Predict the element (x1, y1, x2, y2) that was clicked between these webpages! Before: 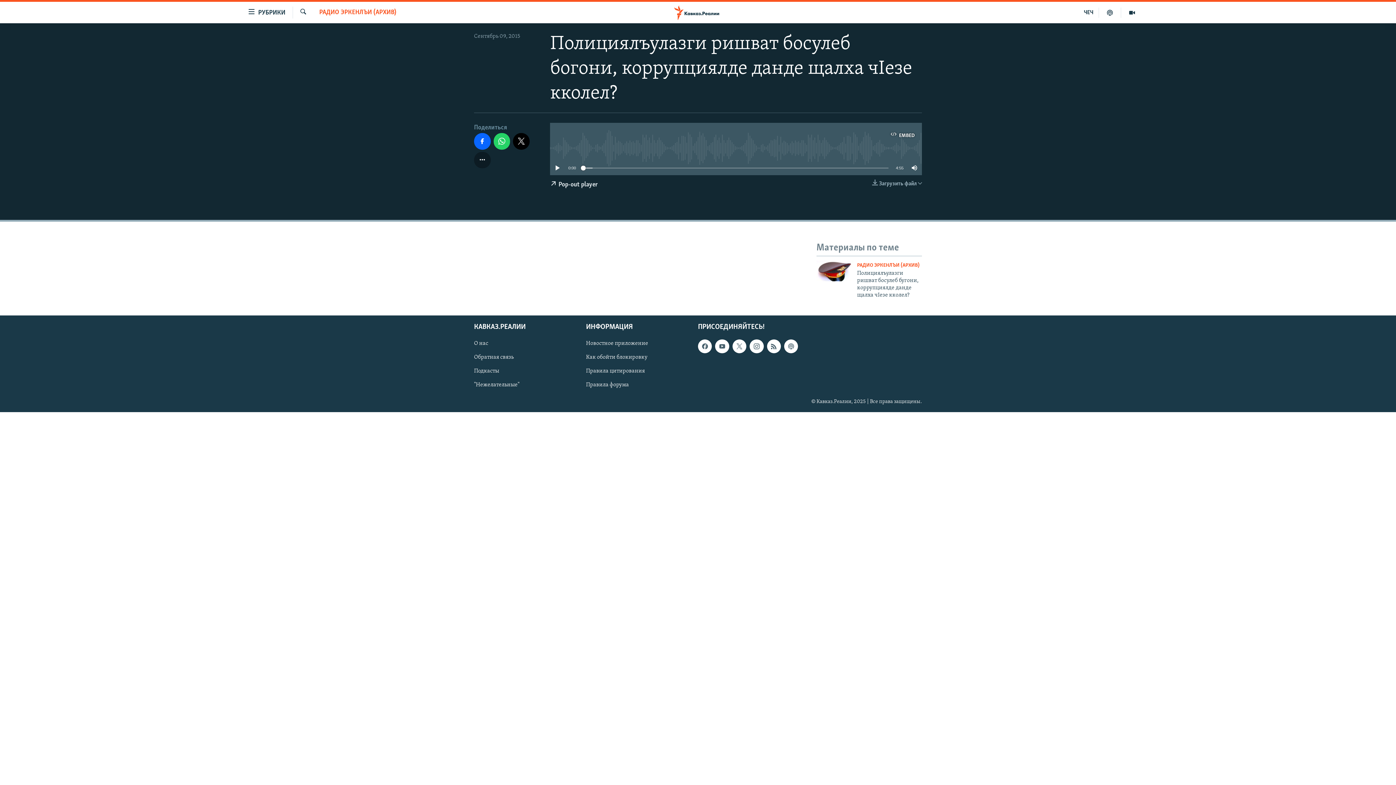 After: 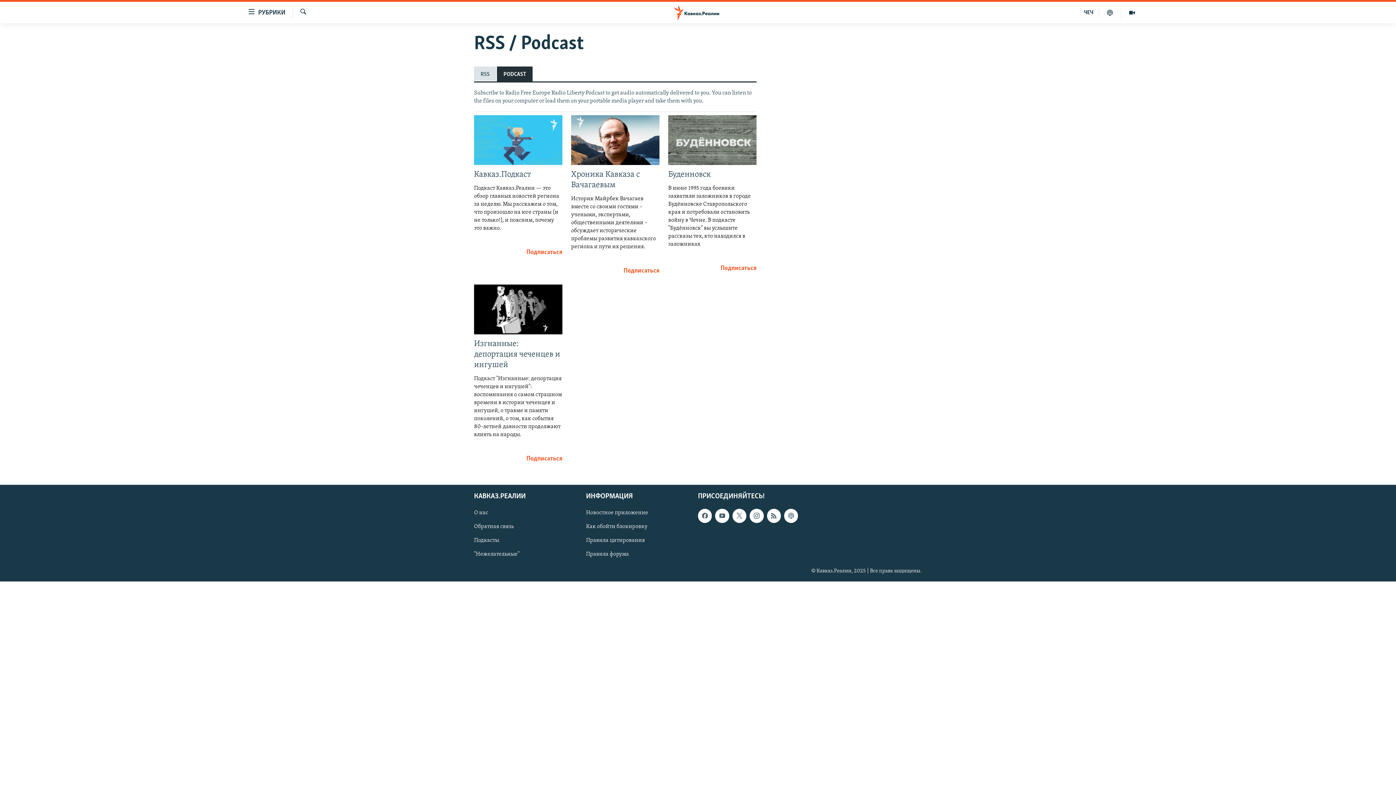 Action: bbox: (784, 339, 798, 353)